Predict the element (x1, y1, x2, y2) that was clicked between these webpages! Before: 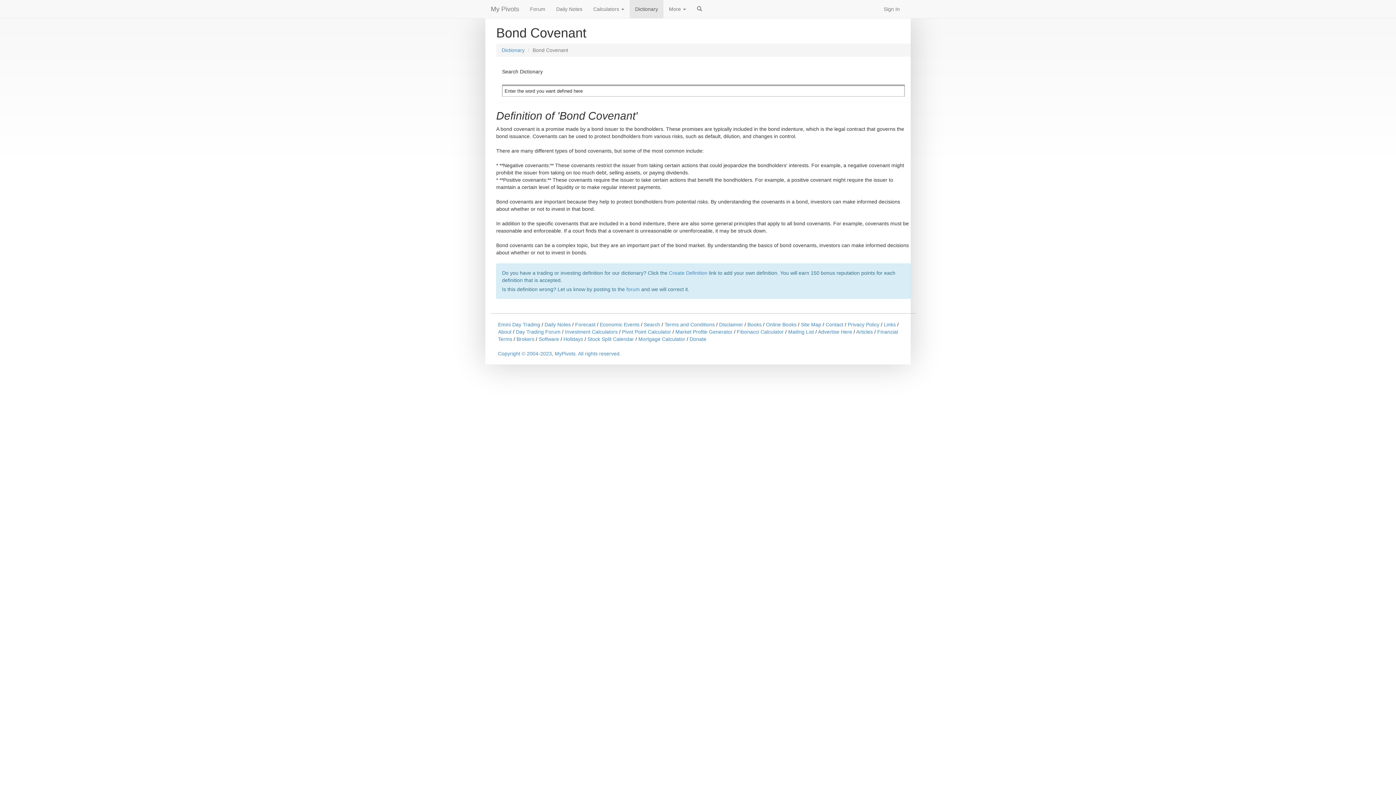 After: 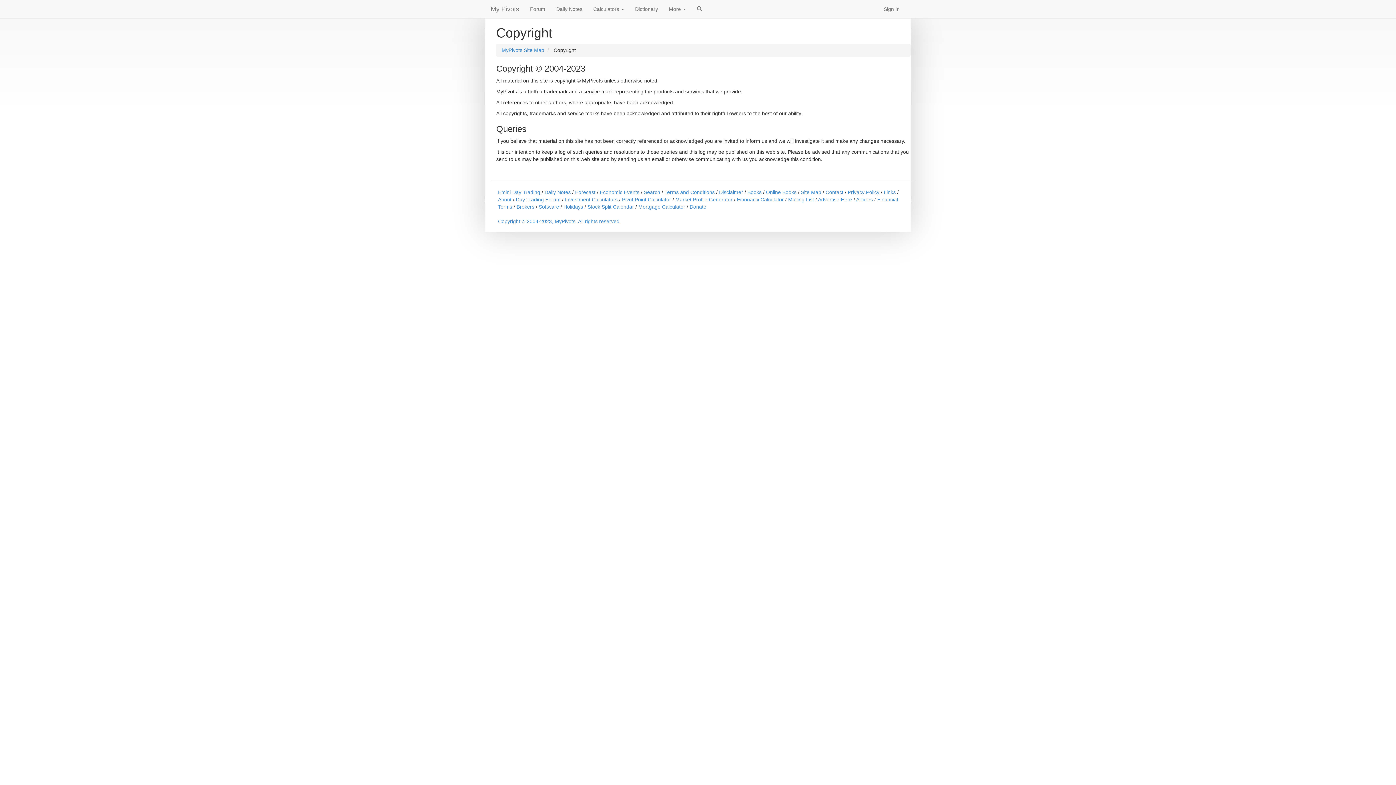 Action: bbox: (498, 350, 621, 356) label: Copyright © 2004-2023, MyPivots. All rights reserved.